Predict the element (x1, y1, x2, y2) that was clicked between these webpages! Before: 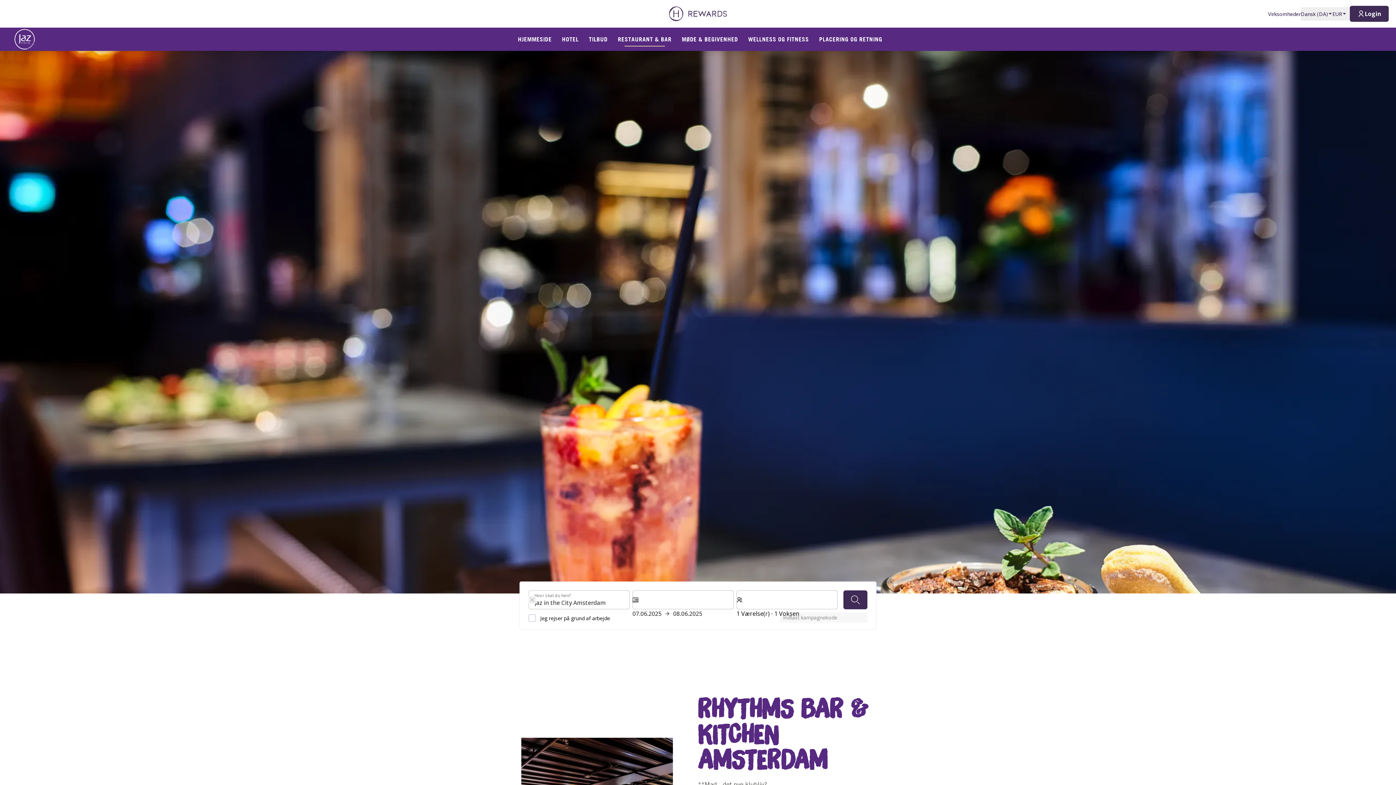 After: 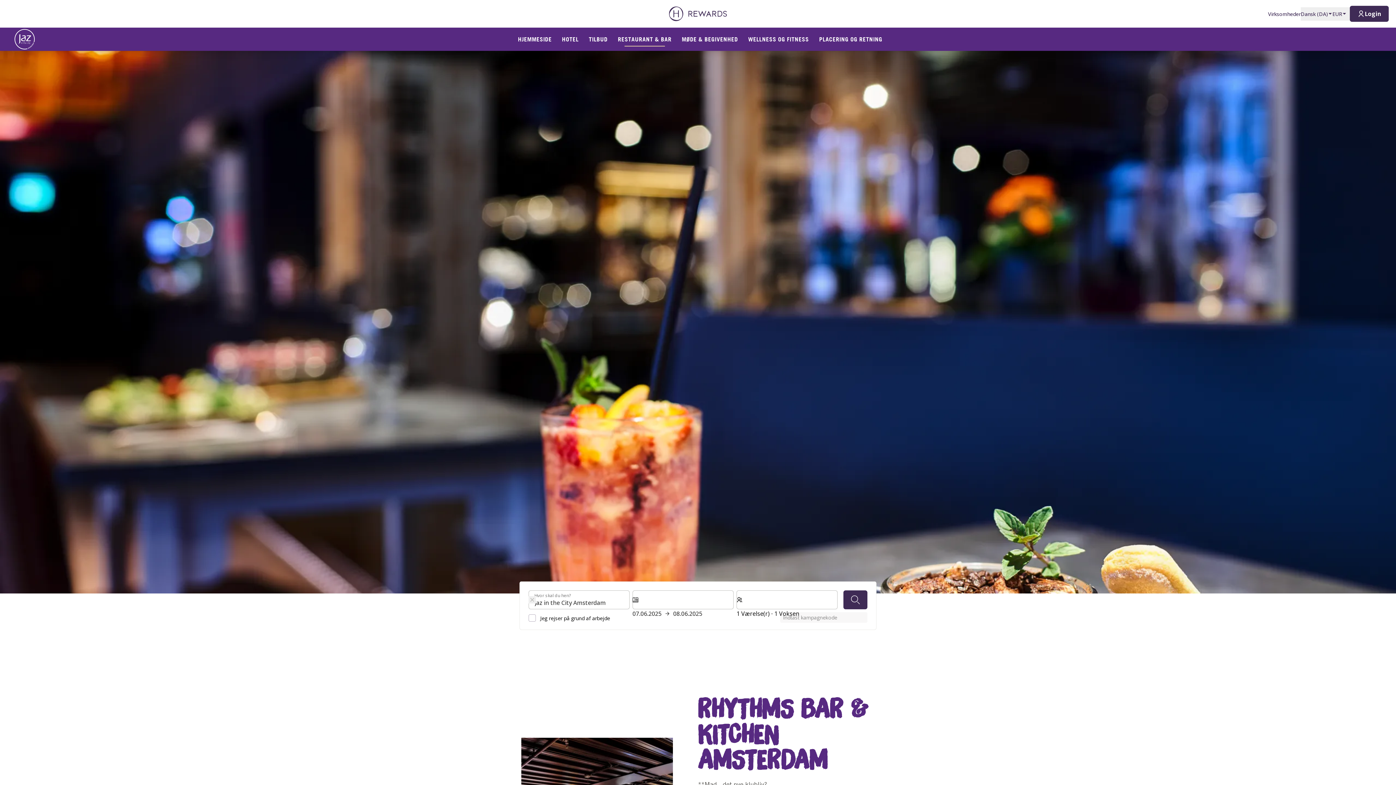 Action: label: RESTAURANT & BAR bbox: (618, 32, 671, 46)